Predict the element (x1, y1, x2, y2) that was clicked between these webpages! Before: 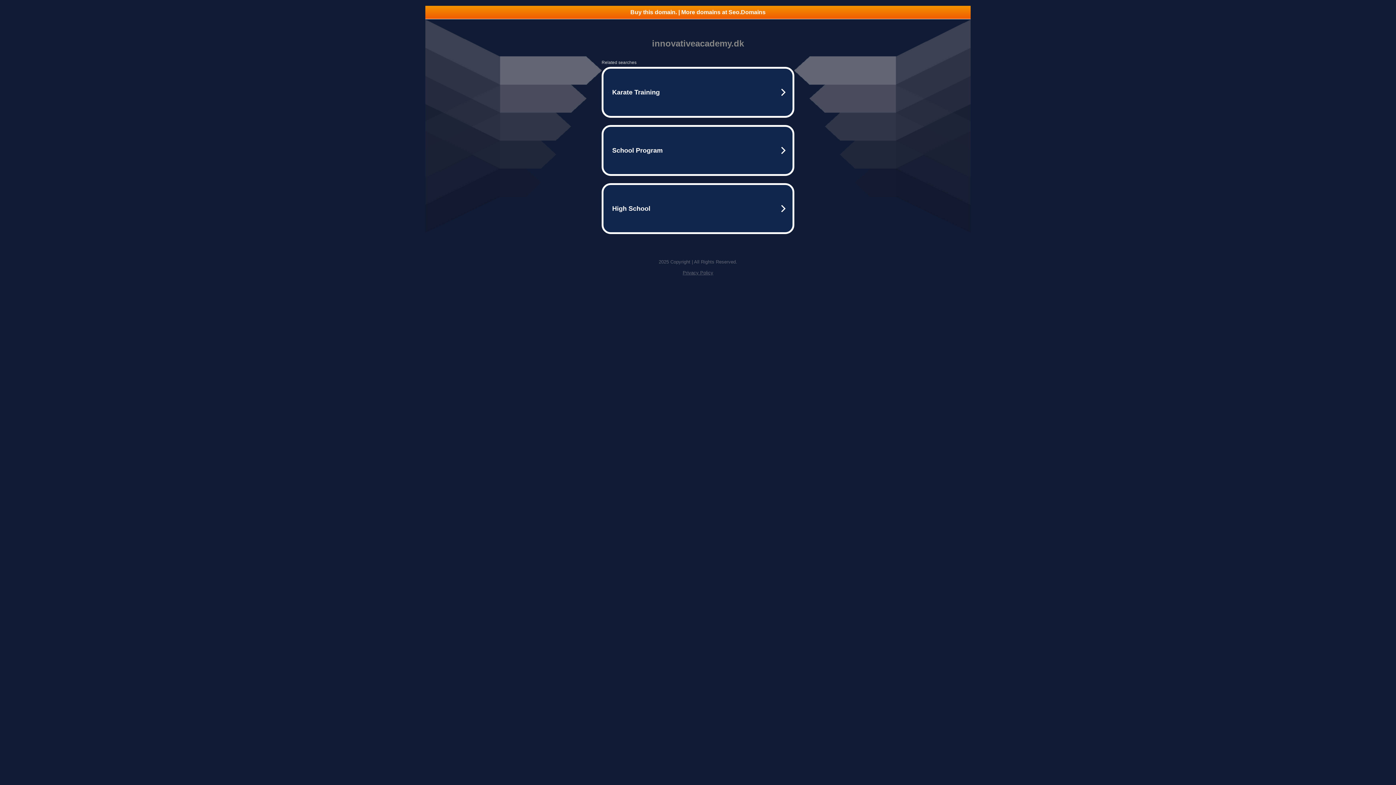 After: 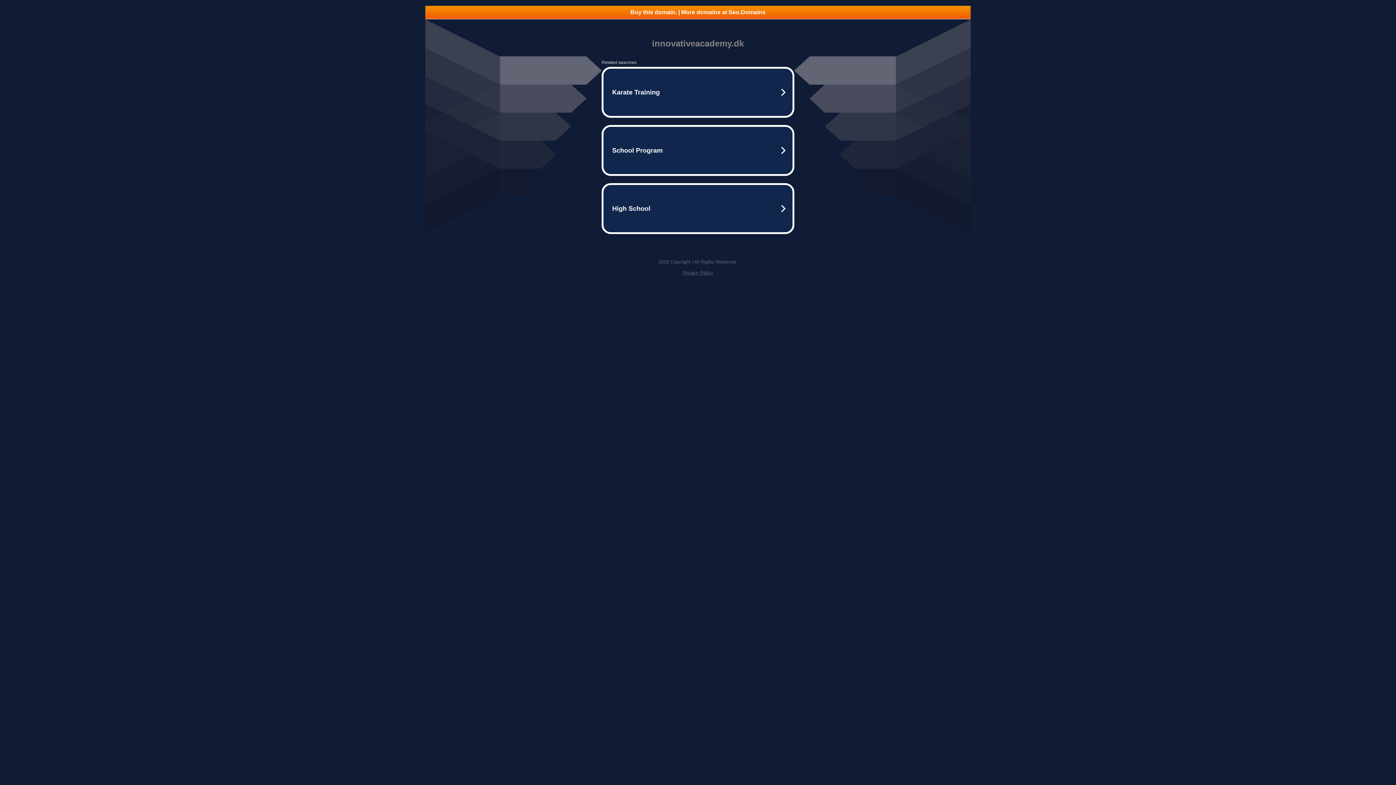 Action: bbox: (425, 5, 970, 18) label: Buy this domain. | More domains at Seo.Domains